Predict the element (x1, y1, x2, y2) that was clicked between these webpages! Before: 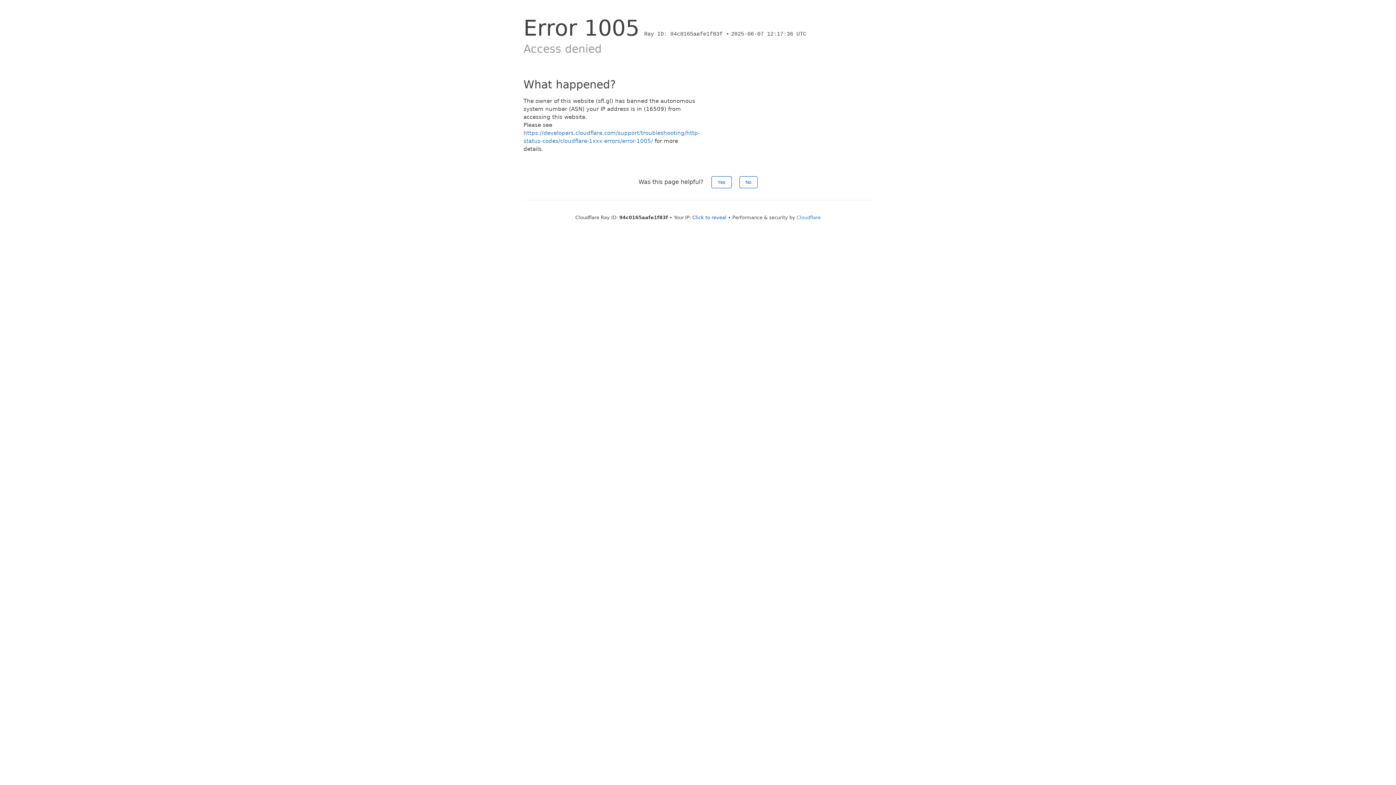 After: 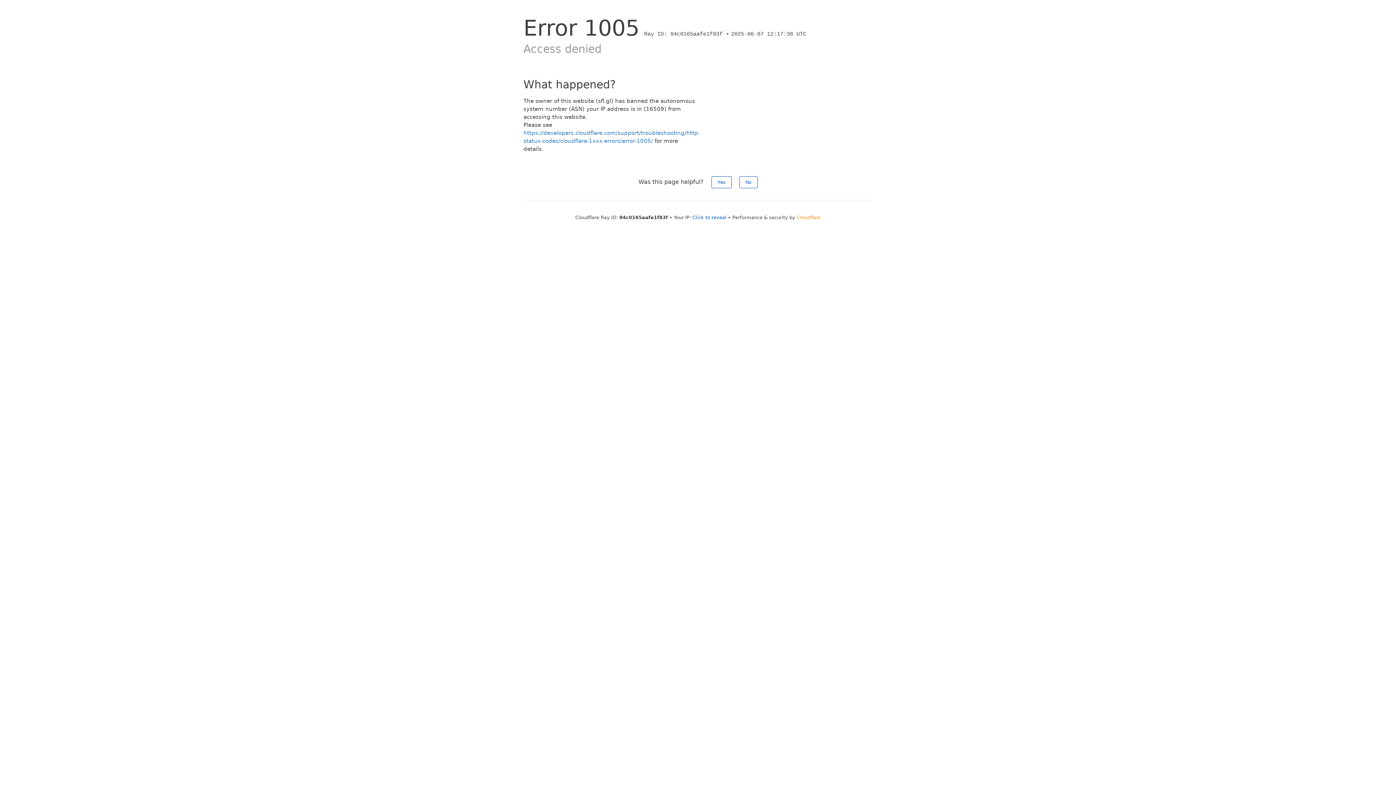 Action: label: Cloudflare bbox: (796, 214, 820, 220)